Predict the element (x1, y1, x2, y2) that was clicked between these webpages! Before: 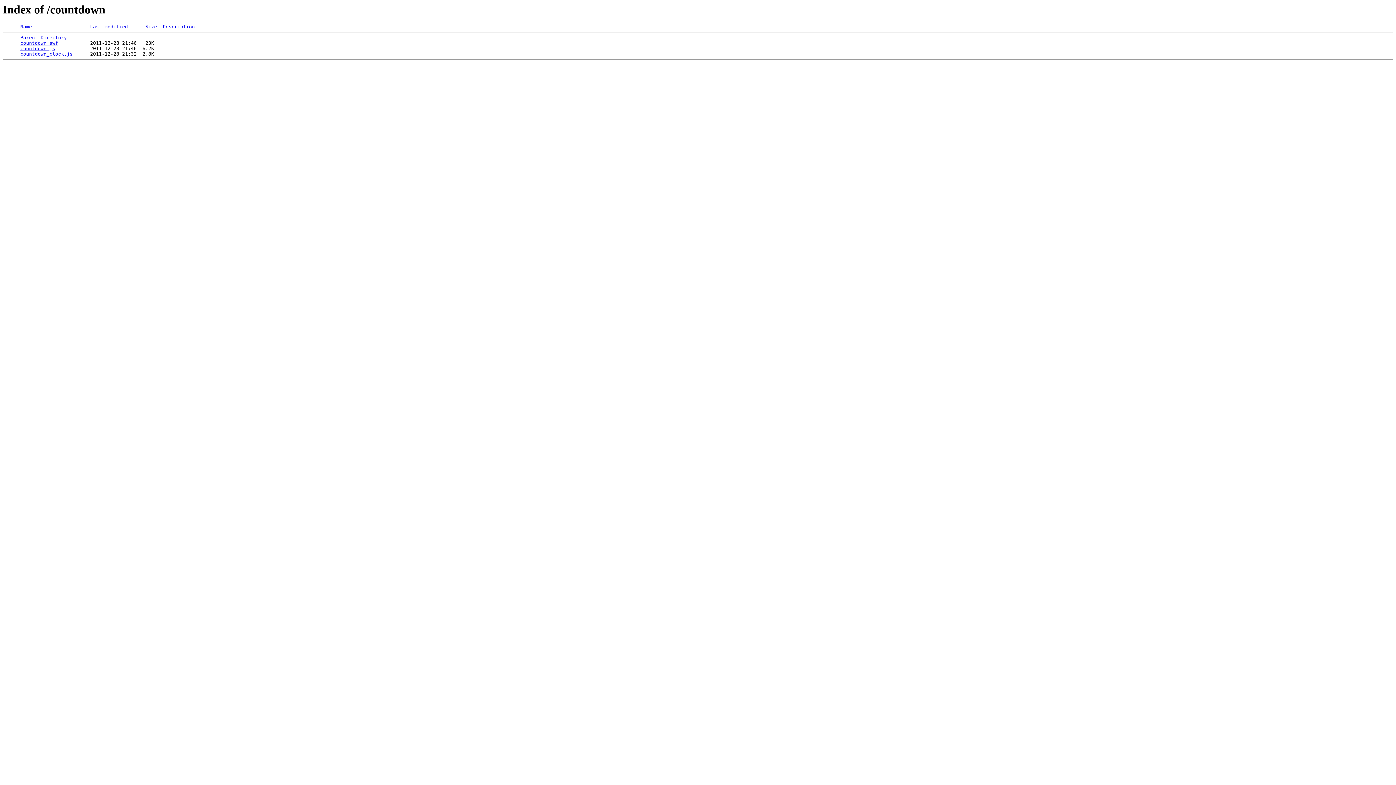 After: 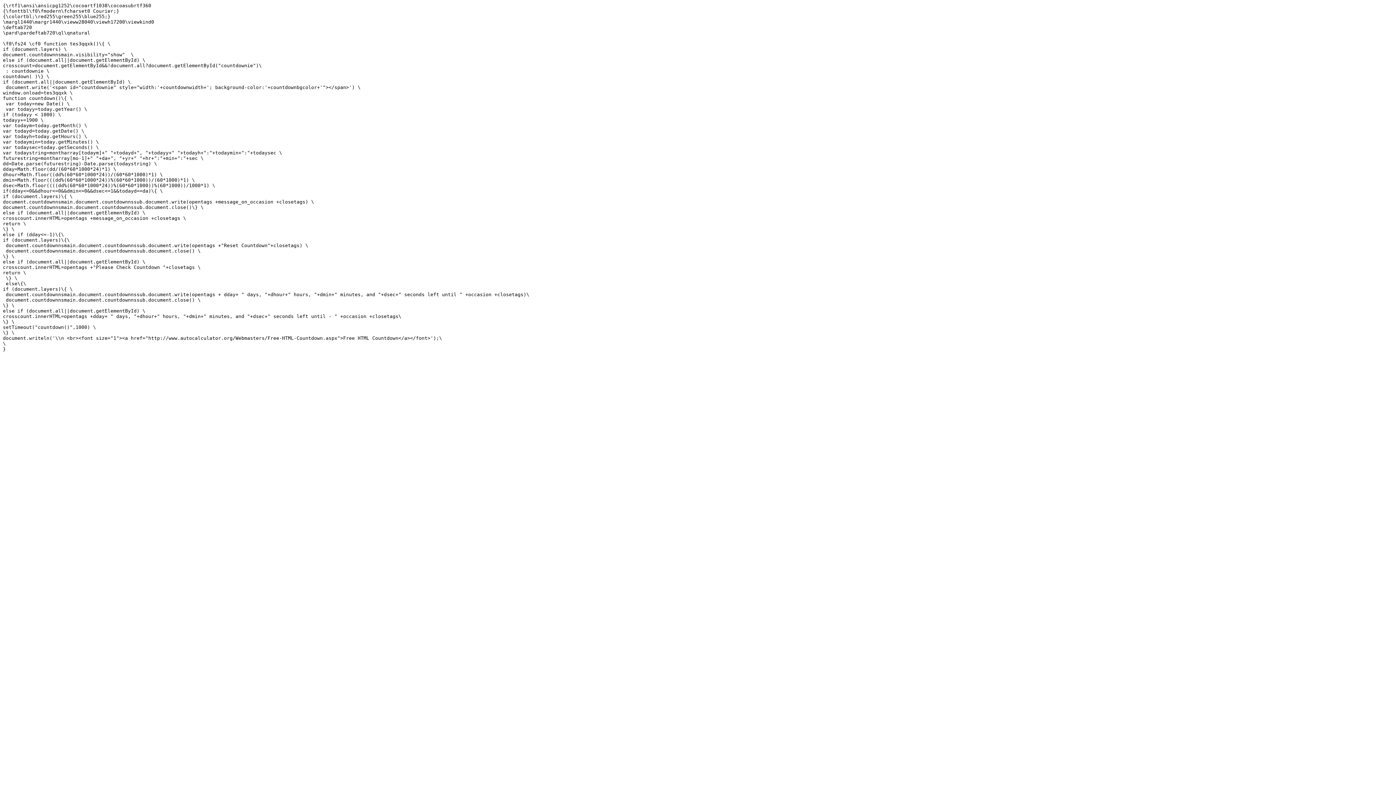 Action: label: countdown_clock.js bbox: (20, 51, 72, 56)